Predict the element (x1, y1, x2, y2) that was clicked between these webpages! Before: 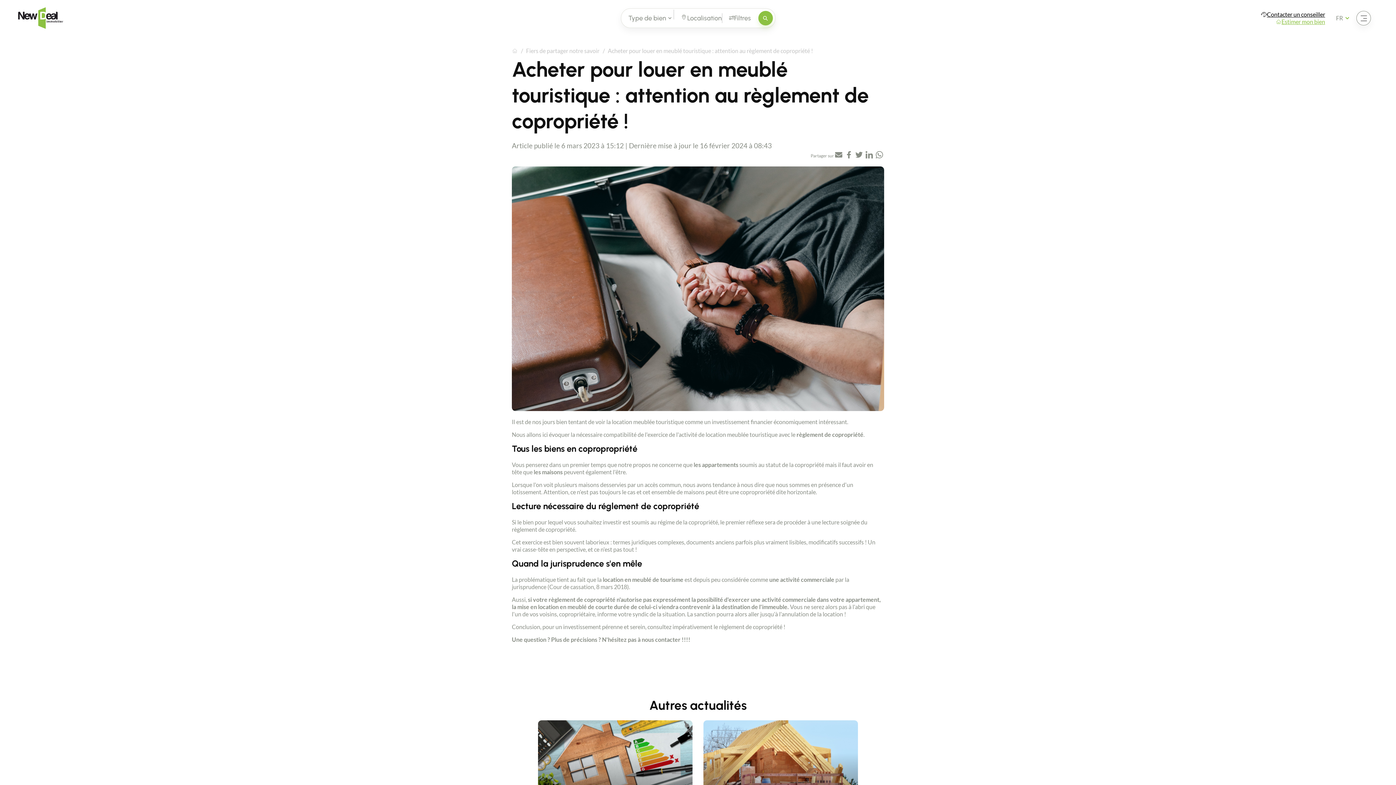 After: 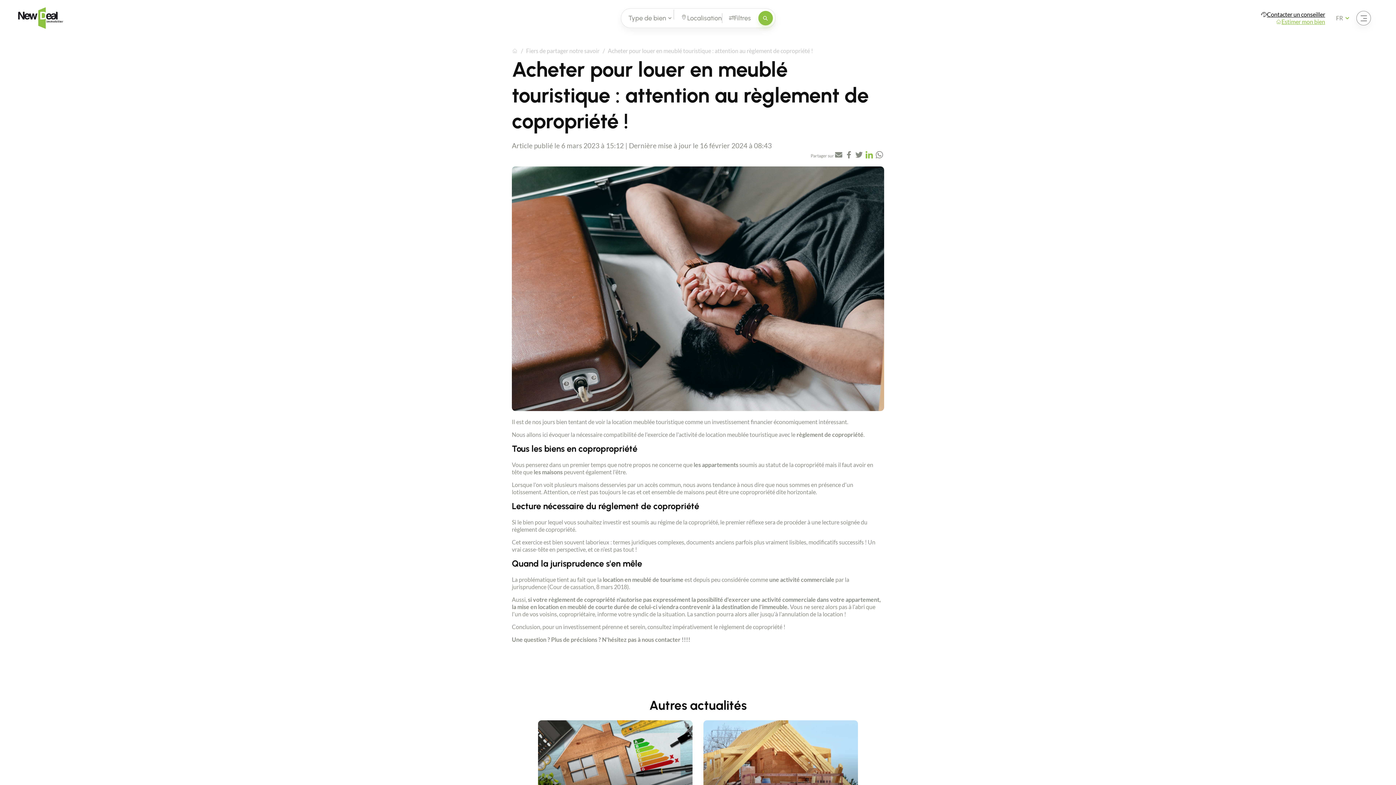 Action: bbox: (864, 150, 874, 161)